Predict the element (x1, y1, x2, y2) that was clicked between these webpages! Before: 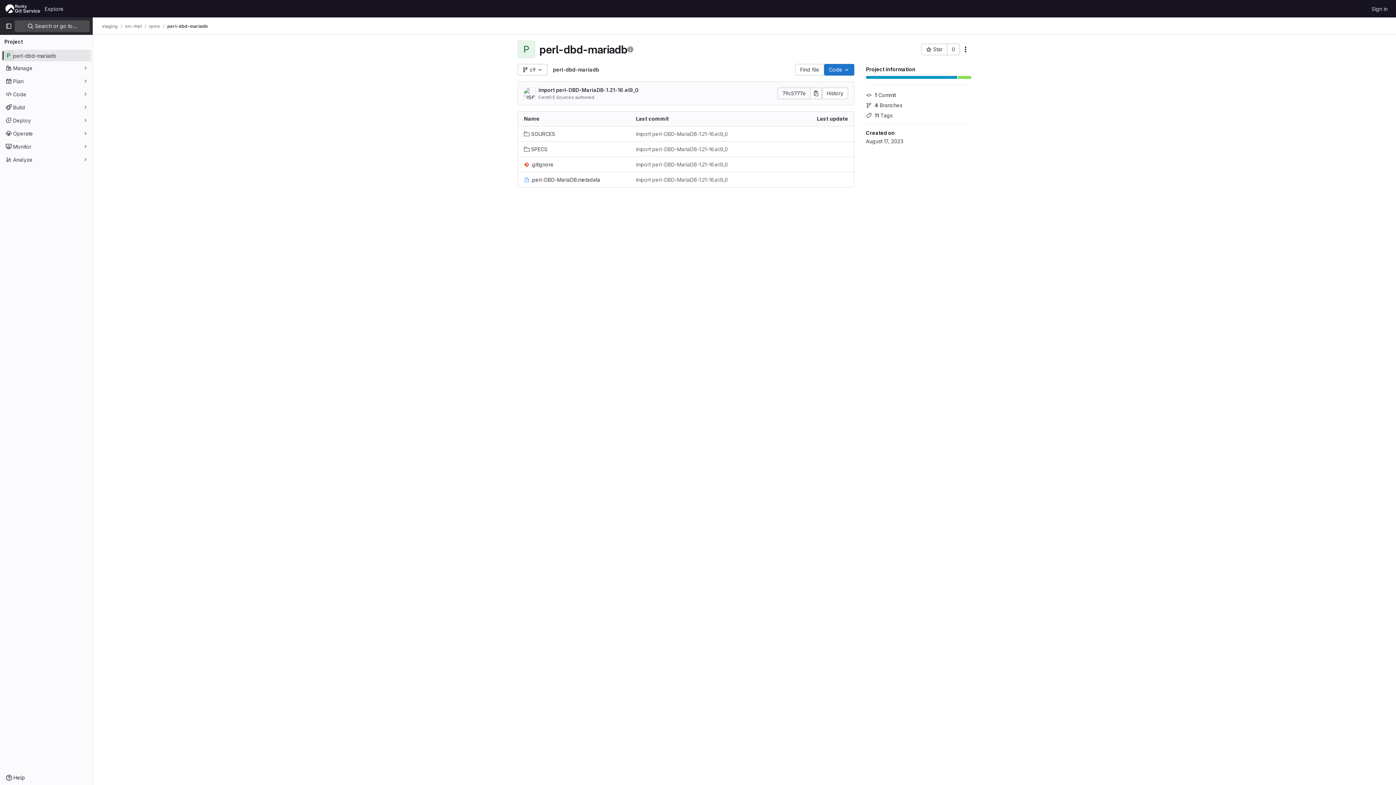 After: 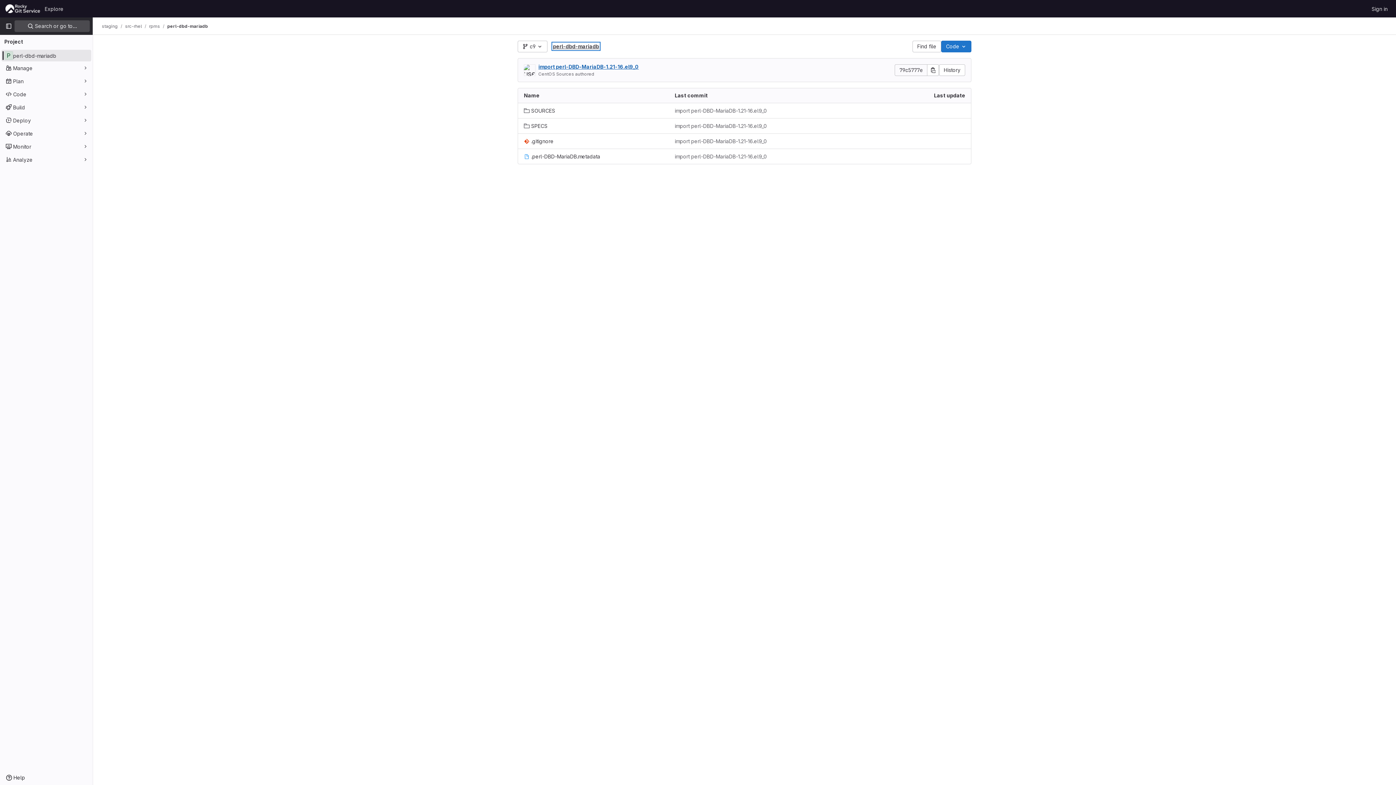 Action: label: perl-dbd-mariadb bbox: (553, 66, 599, 72)